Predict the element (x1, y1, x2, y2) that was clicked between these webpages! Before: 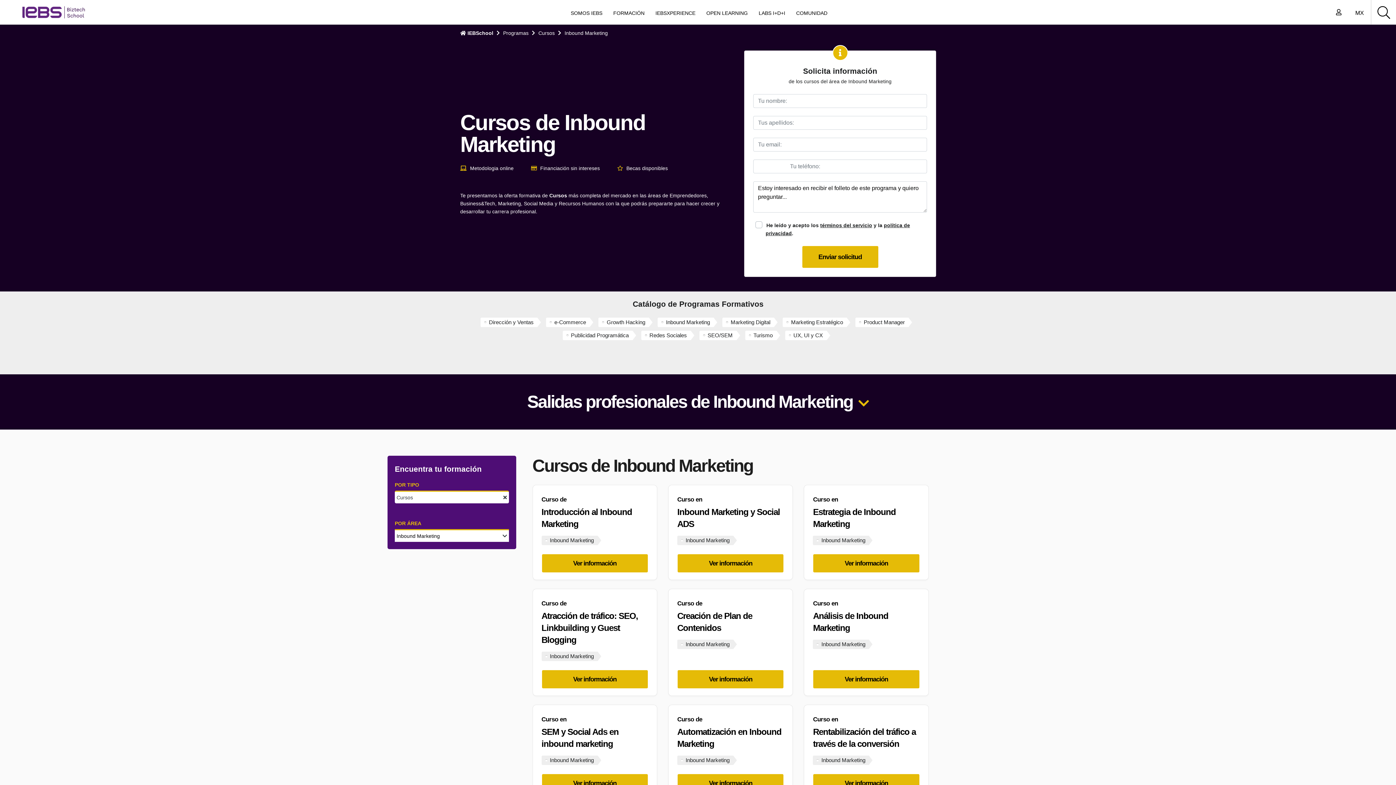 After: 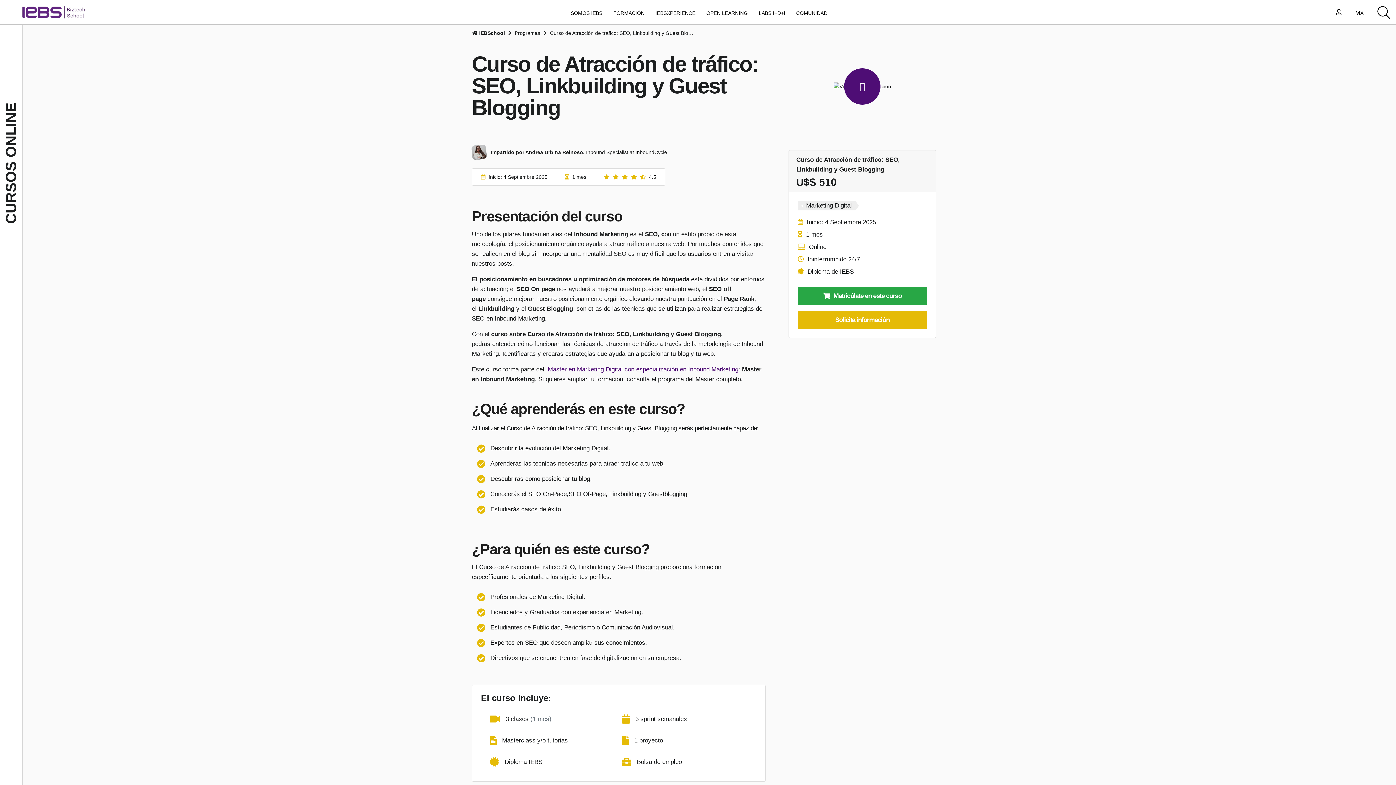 Action: bbox: (532, 589, 657, 696) label: Curso de
Atracción de tráfico: SEO, Linkbuilding y Guest Blogging
Inbound Marketing